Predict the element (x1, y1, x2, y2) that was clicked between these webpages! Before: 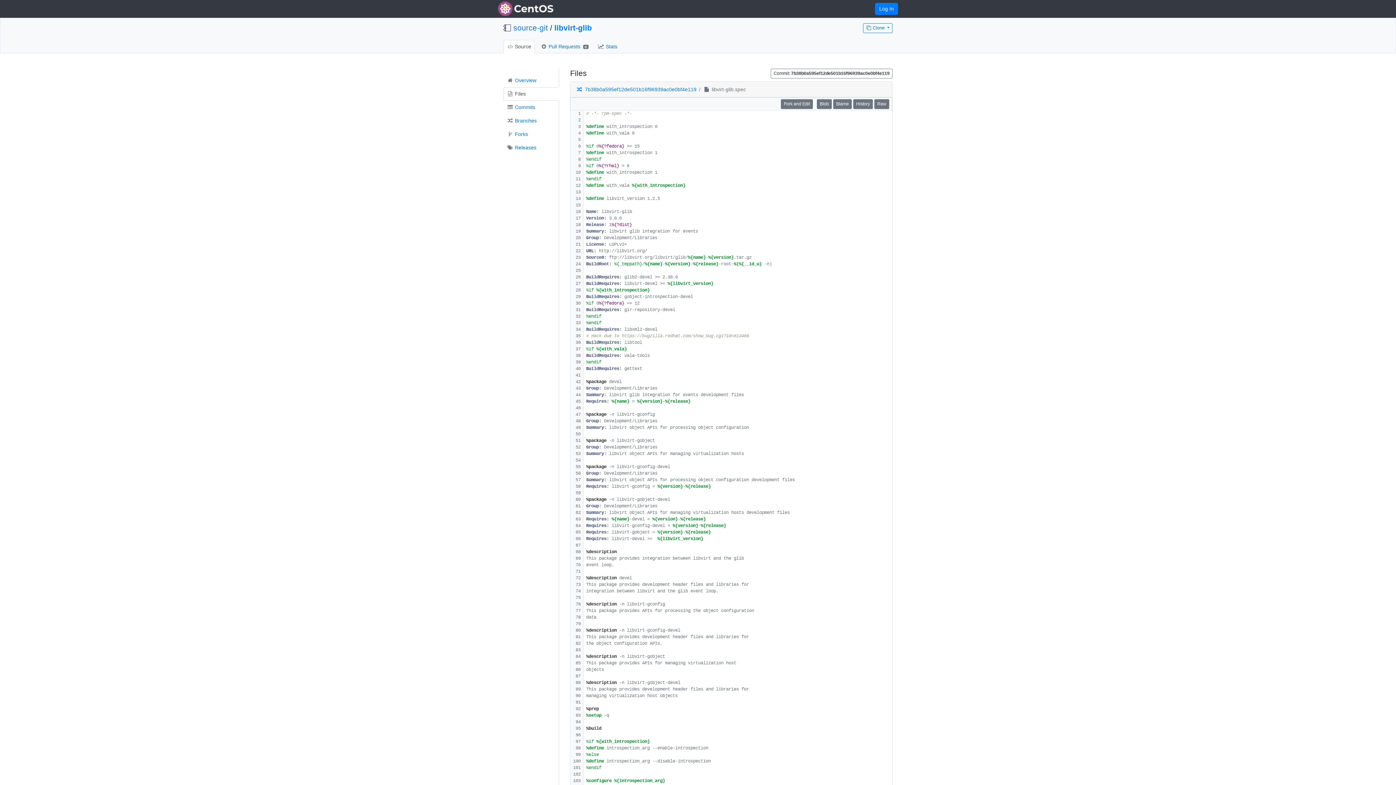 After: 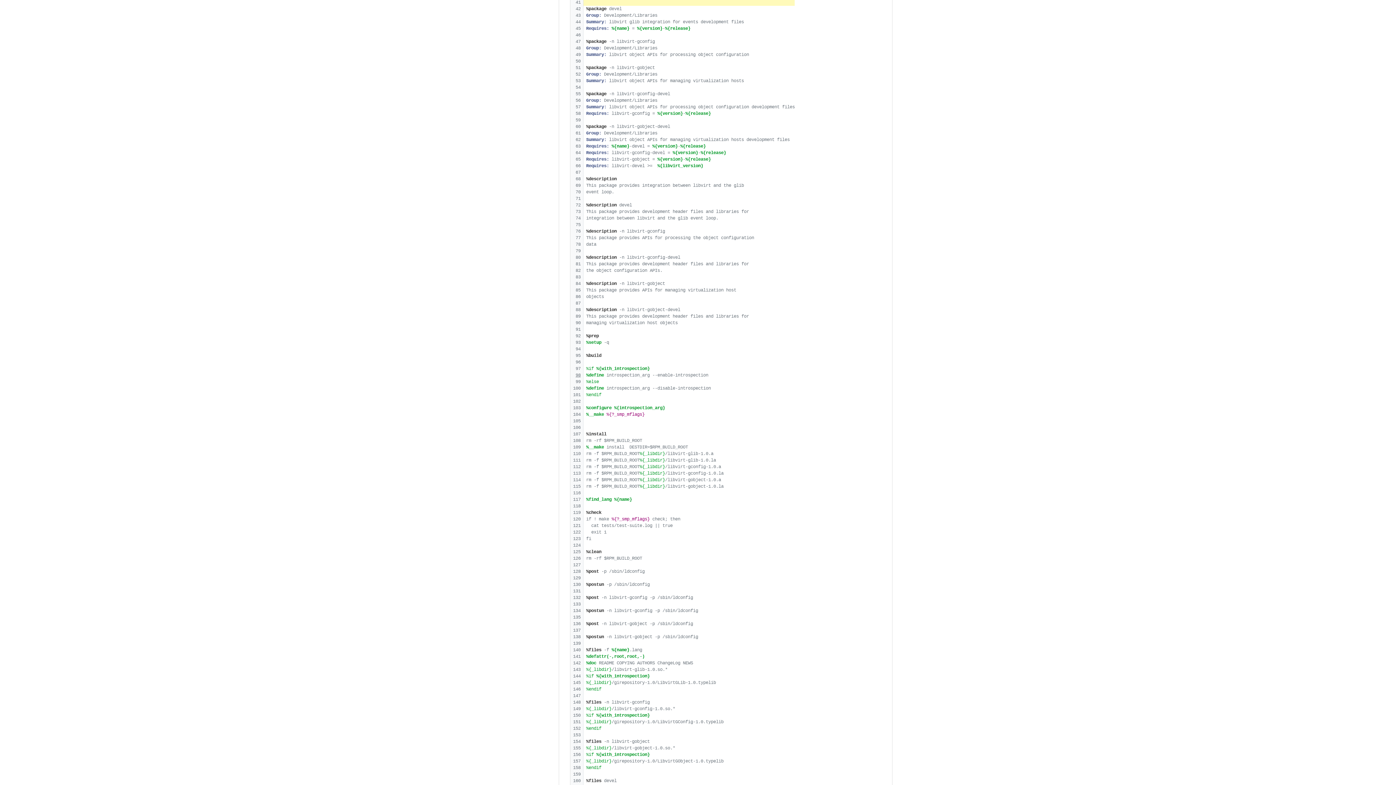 Action: bbox: (575, 373, 580, 378)